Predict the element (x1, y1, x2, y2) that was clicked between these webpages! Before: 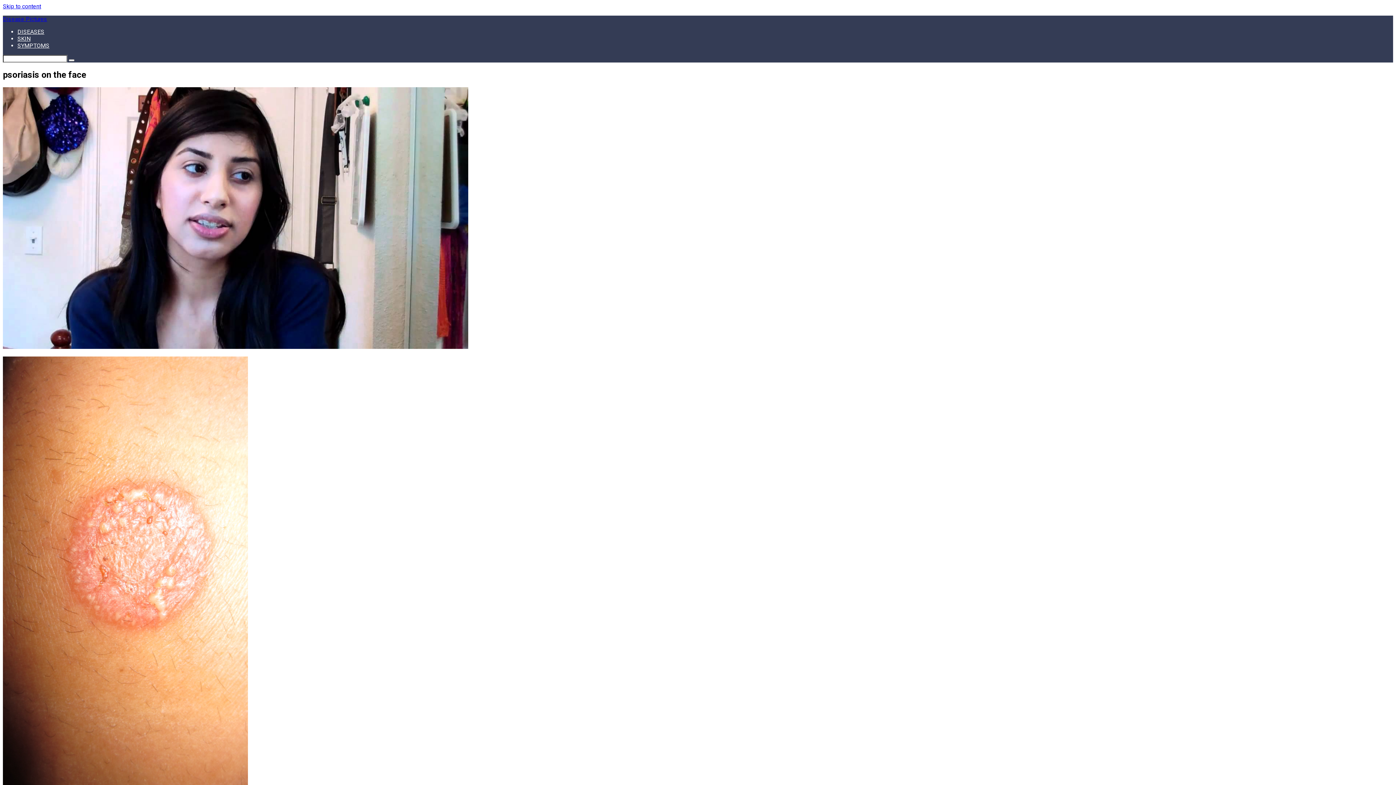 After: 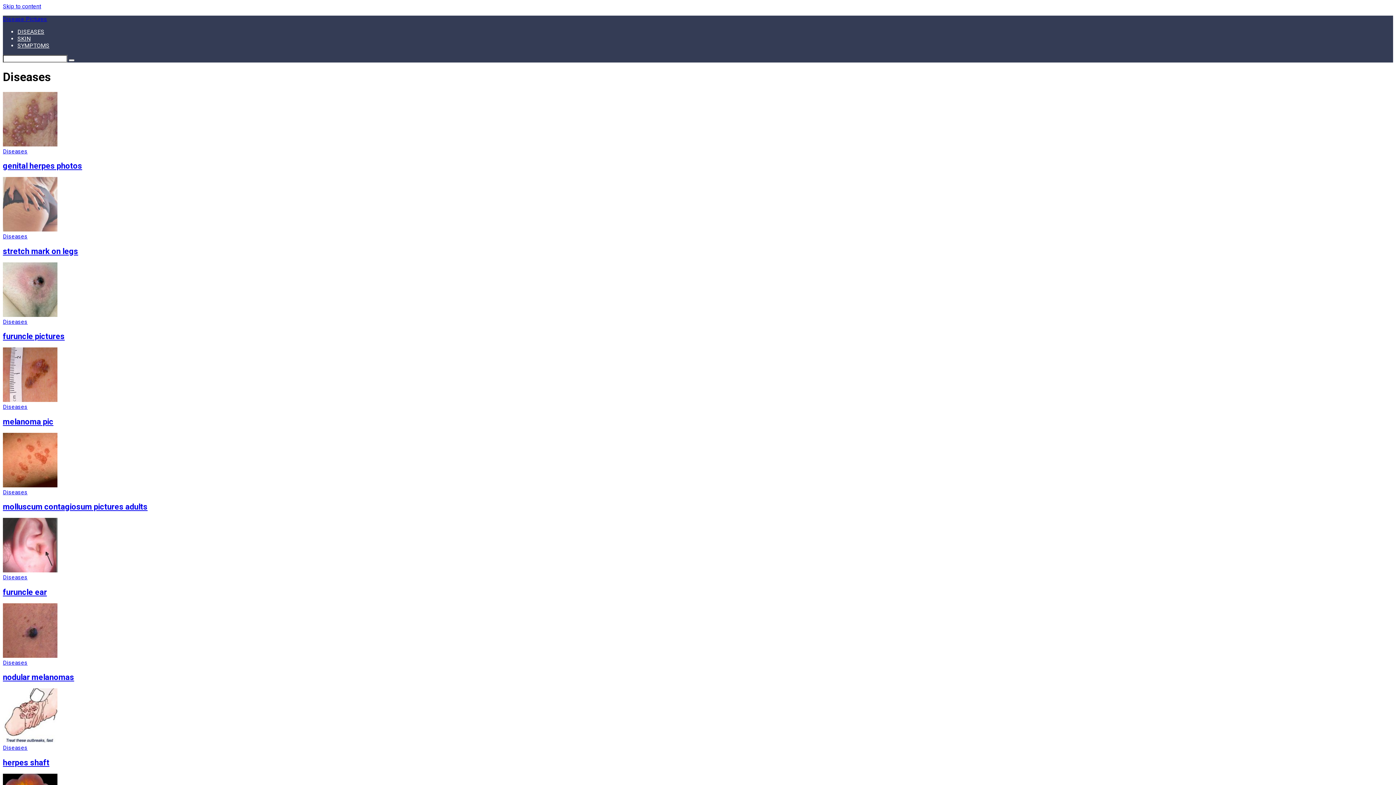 Action: bbox: (17, 28, 44, 35) label: DISEASES